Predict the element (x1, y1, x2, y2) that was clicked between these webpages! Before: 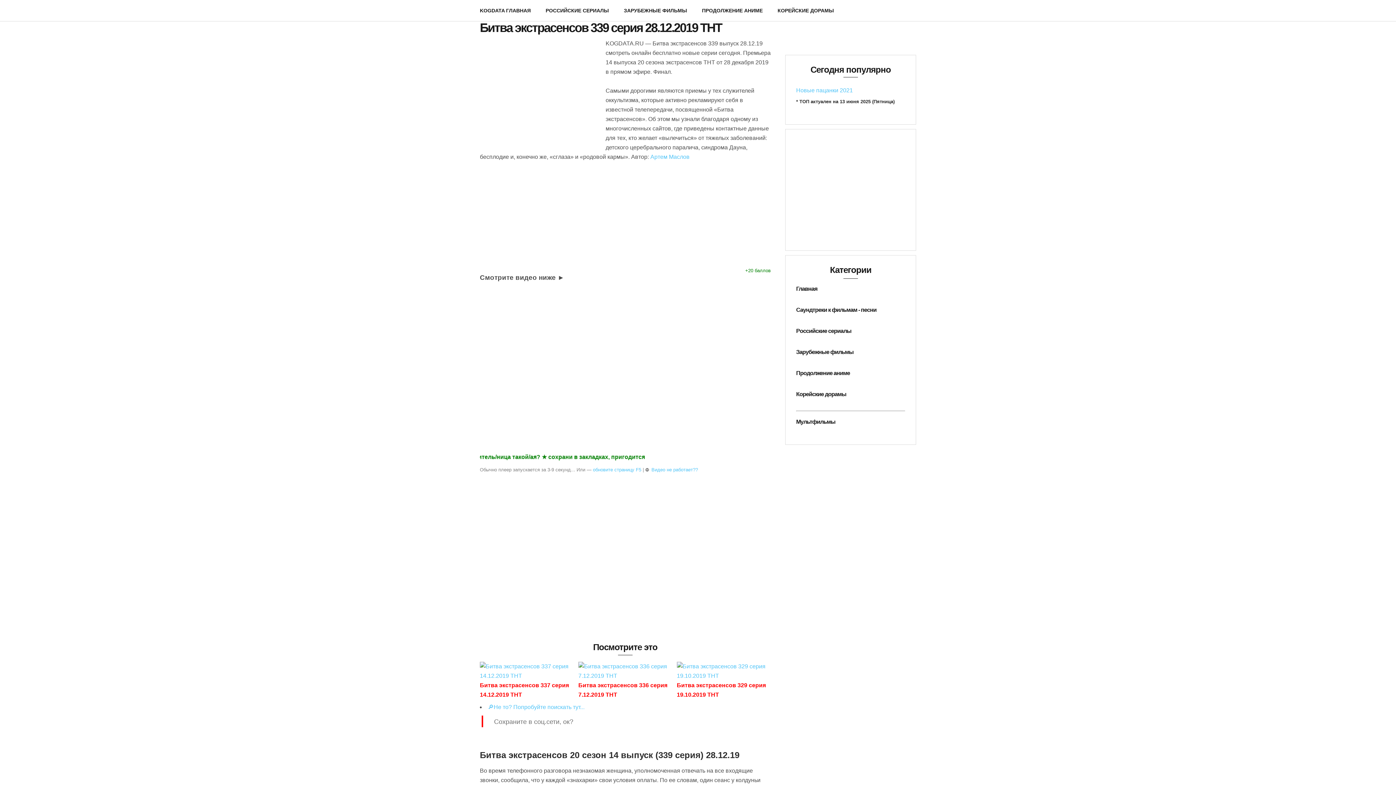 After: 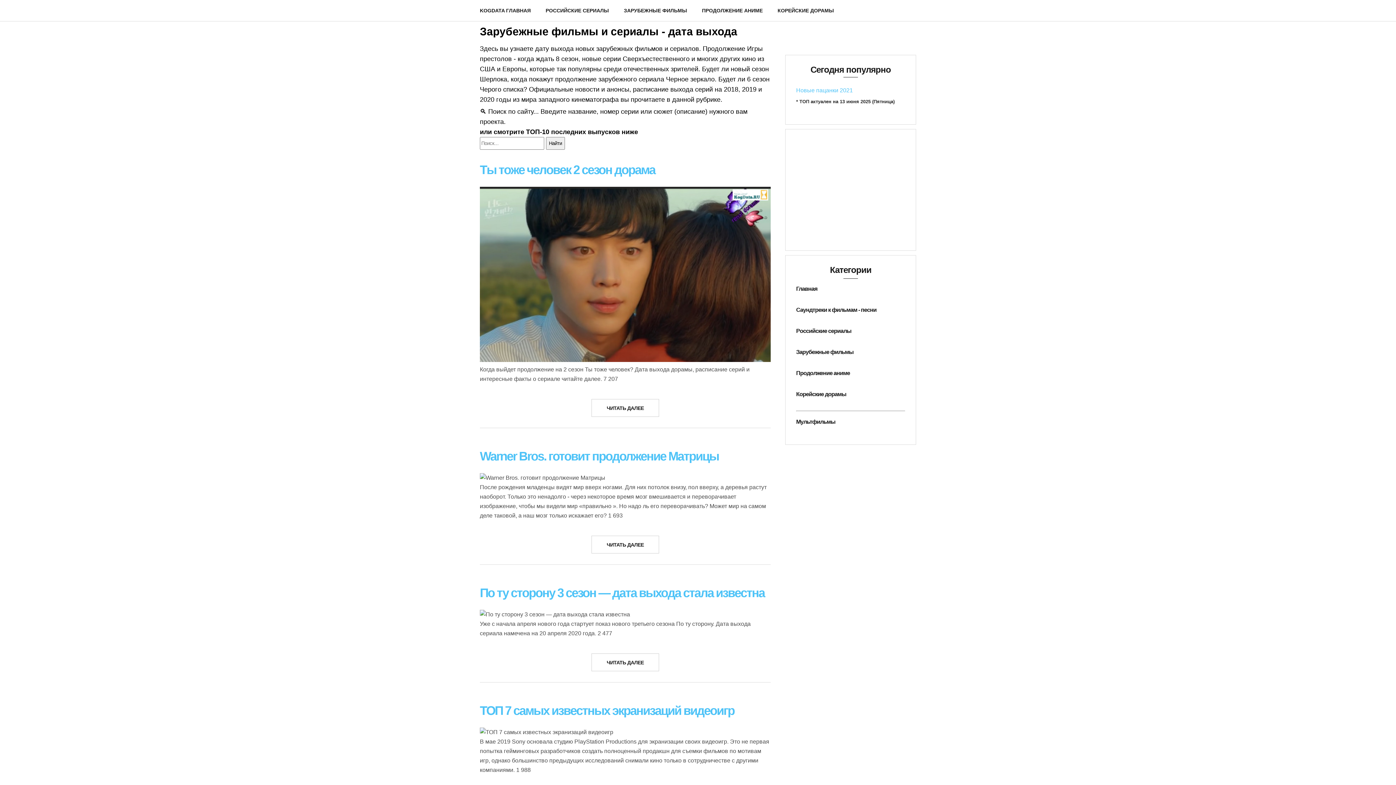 Action: label: ЗАРУБЕЖНЫЕ ФИЛЬМЫ bbox: (624, 0, 687, 21)